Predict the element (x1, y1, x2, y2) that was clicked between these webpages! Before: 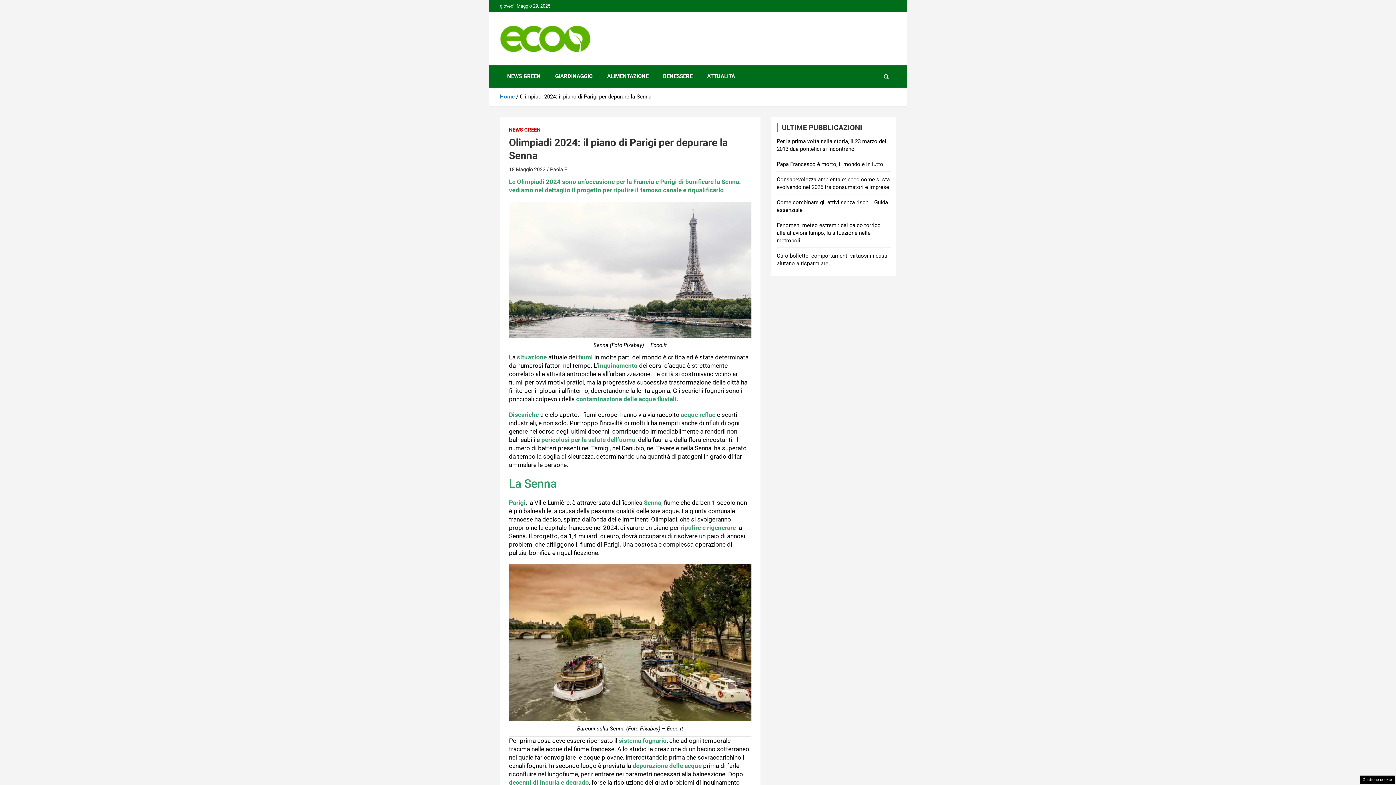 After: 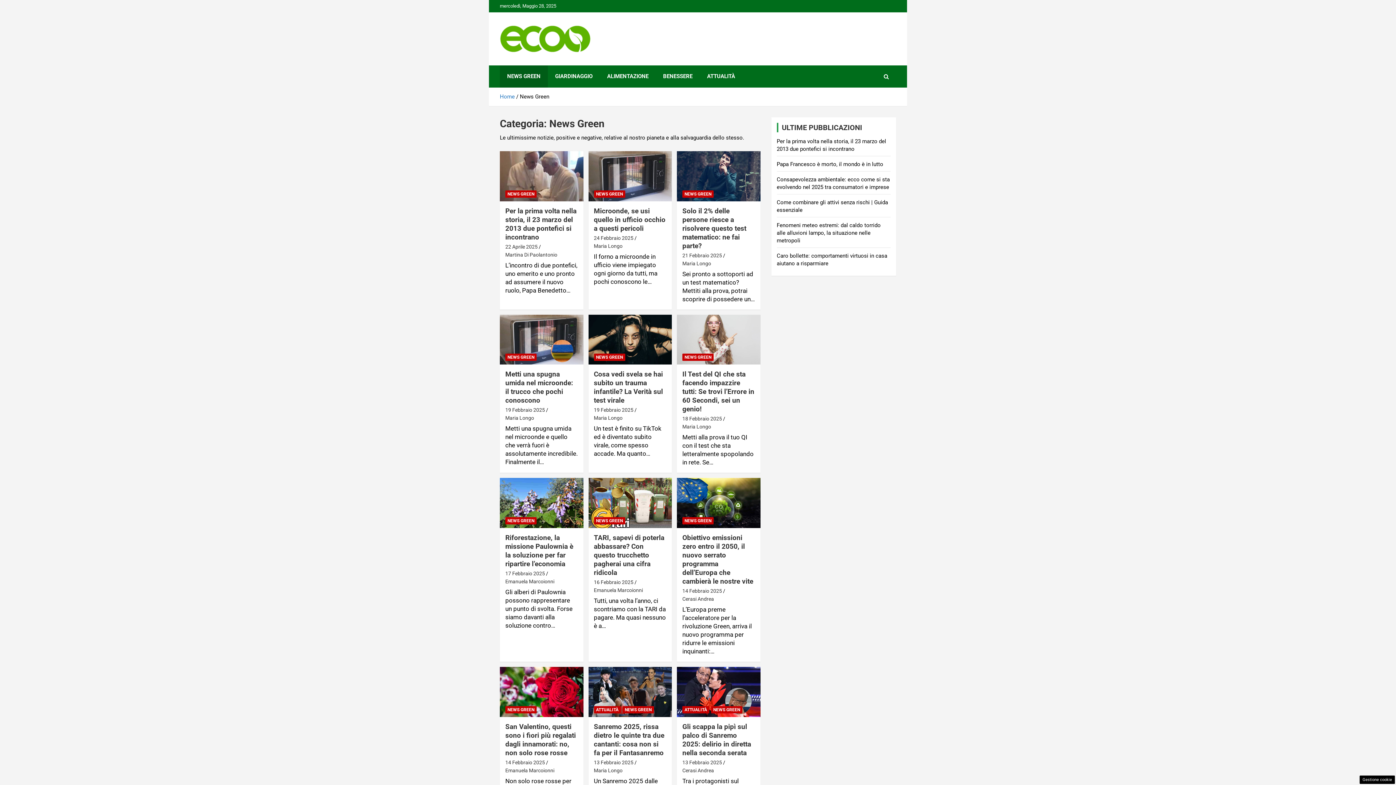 Action: bbox: (509, 126, 540, 133) label: NEWS GREEN